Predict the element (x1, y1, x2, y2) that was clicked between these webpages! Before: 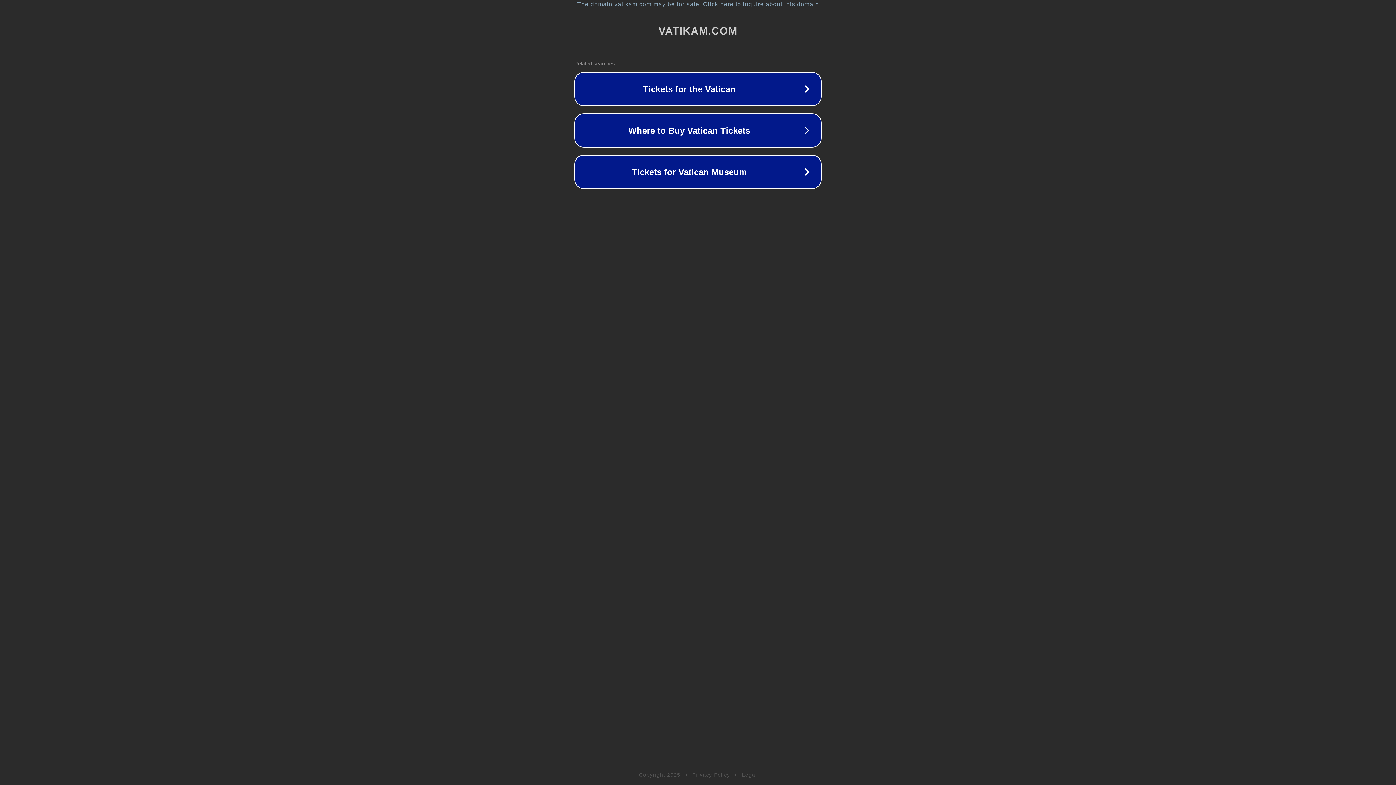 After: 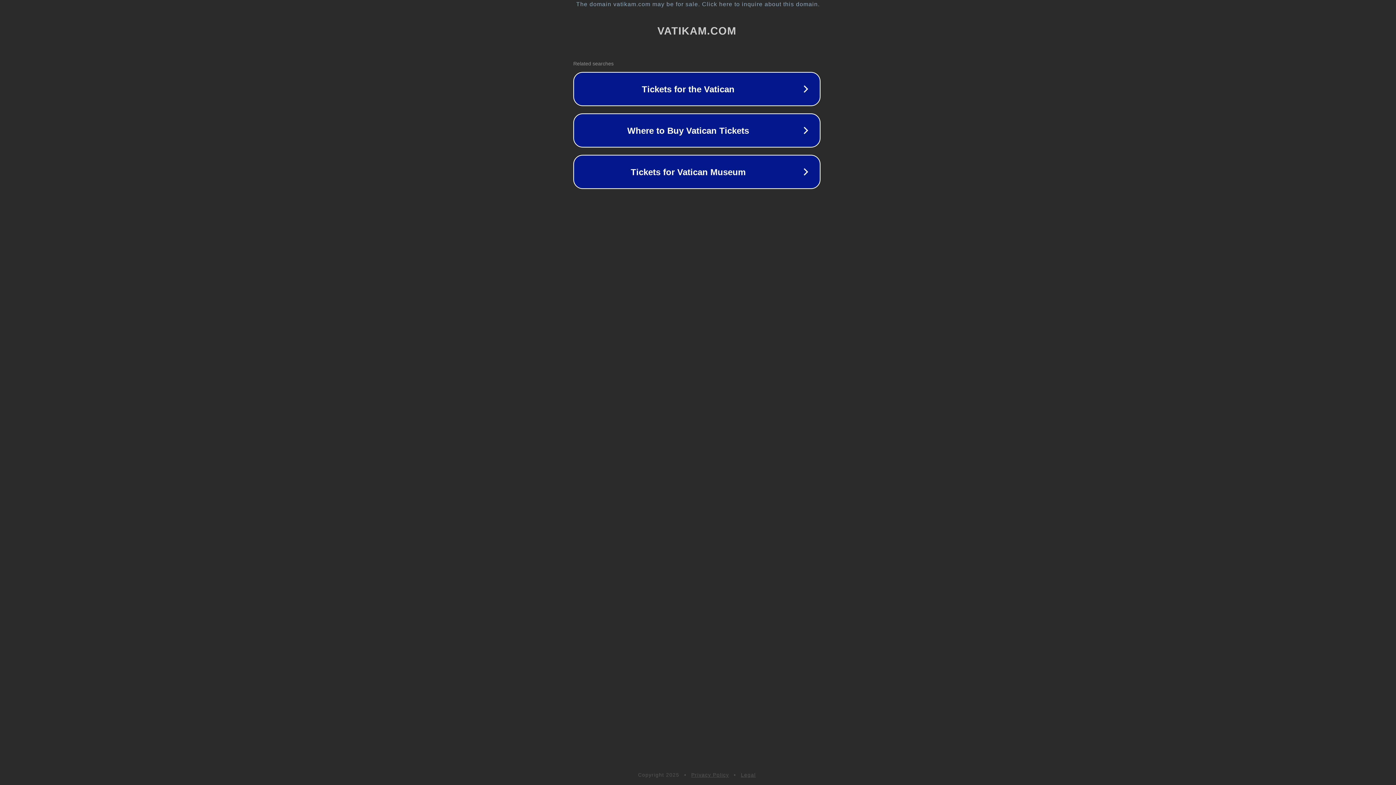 Action: label: The domain vatikam.com may be for sale. Click here to inquire about this domain. bbox: (1, 1, 1397, 7)